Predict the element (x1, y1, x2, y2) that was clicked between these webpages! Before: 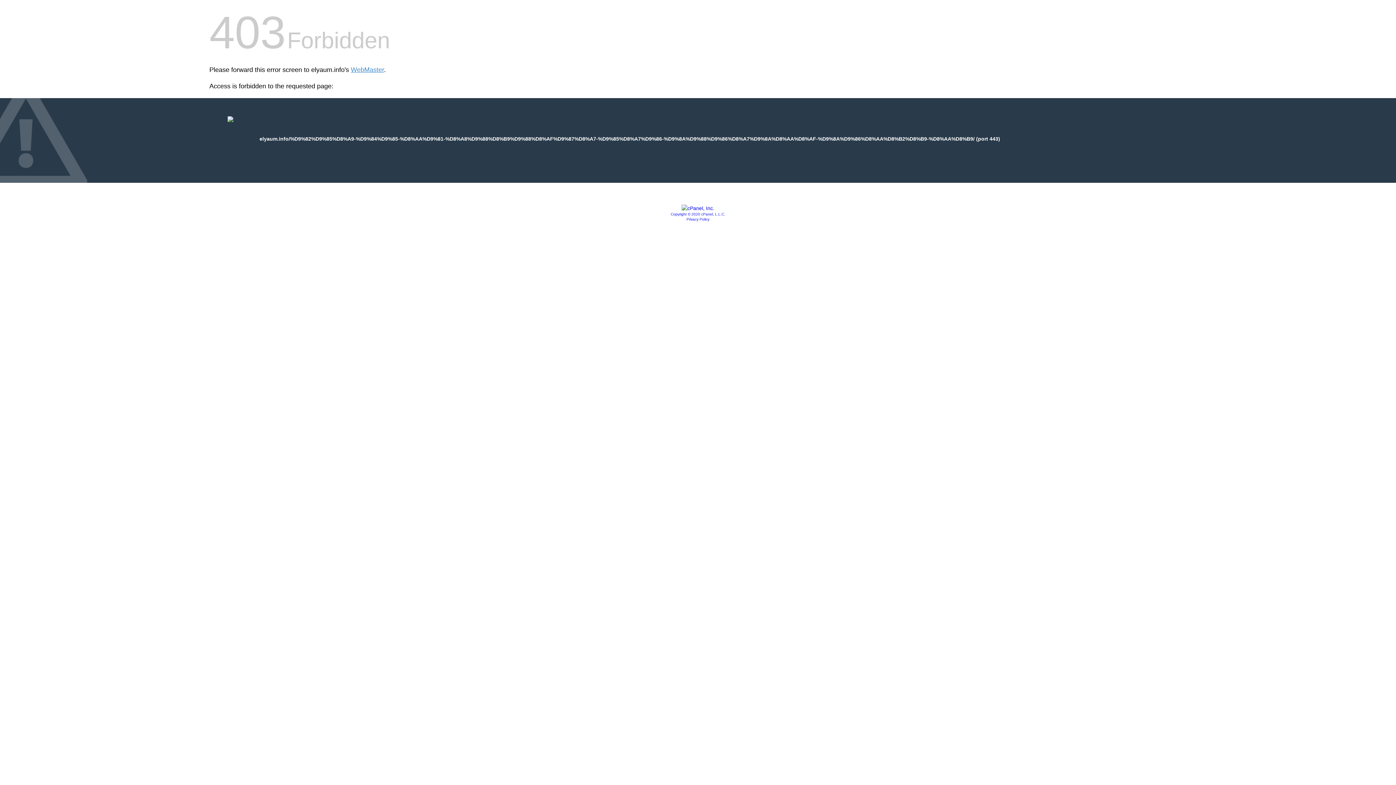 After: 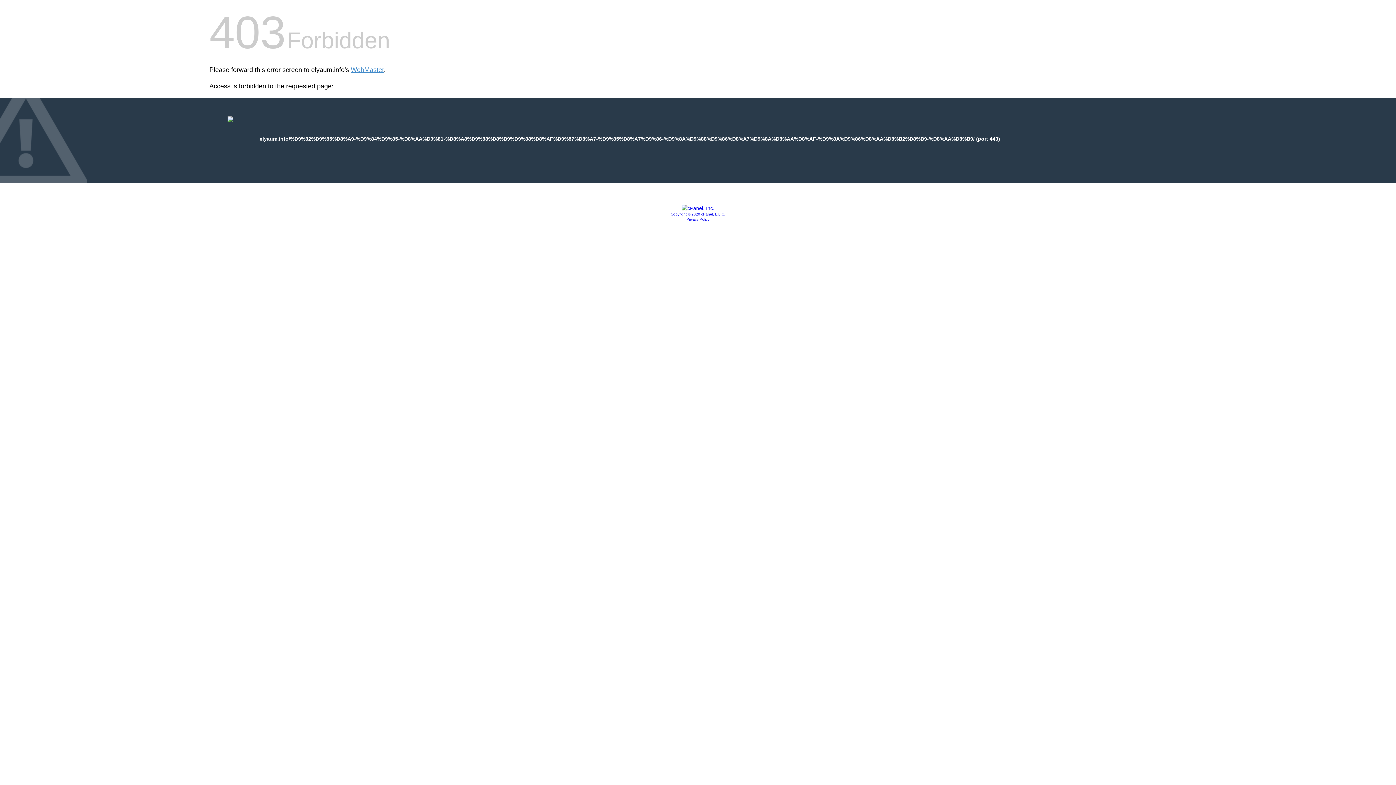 Action: label: Copyright © 2020 cPanel, L.L.C. bbox: (670, 212, 725, 216)